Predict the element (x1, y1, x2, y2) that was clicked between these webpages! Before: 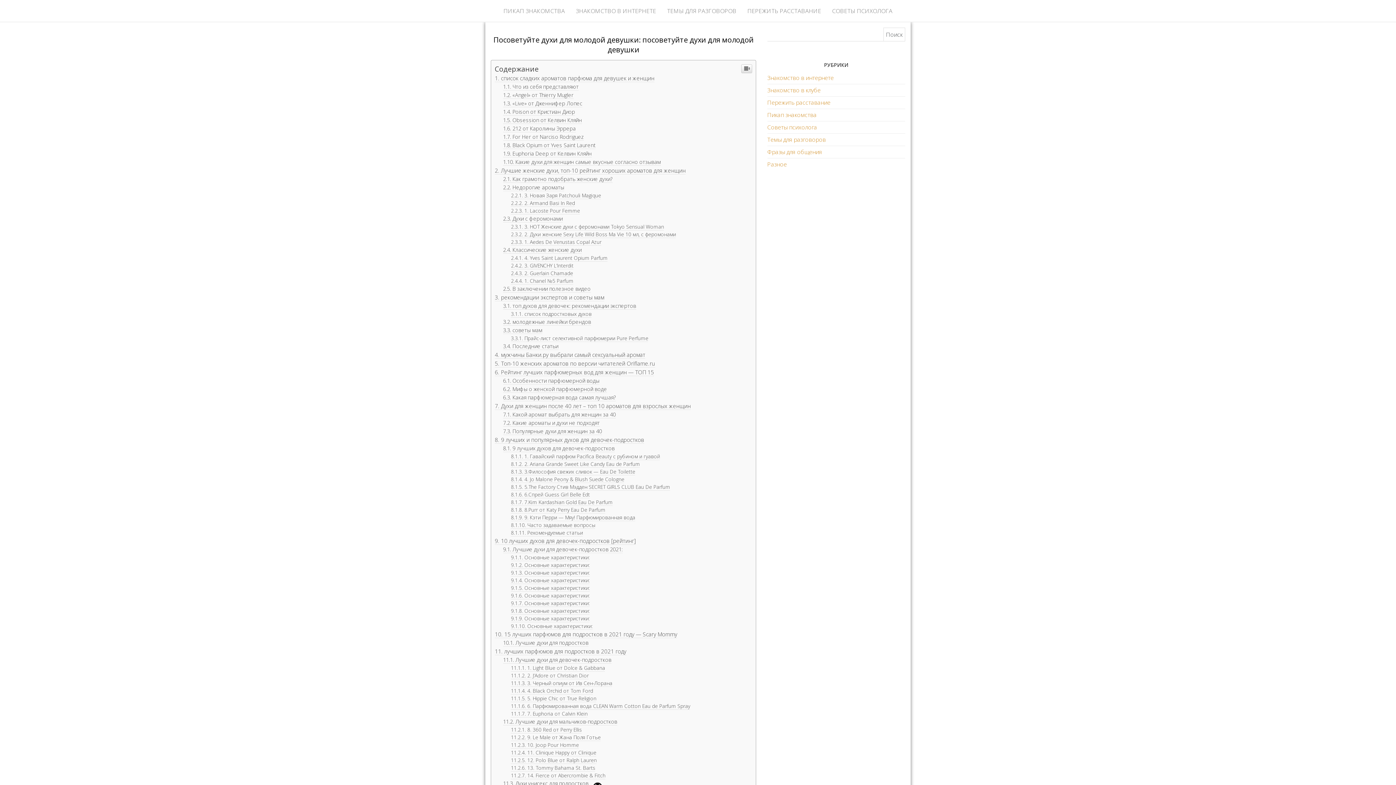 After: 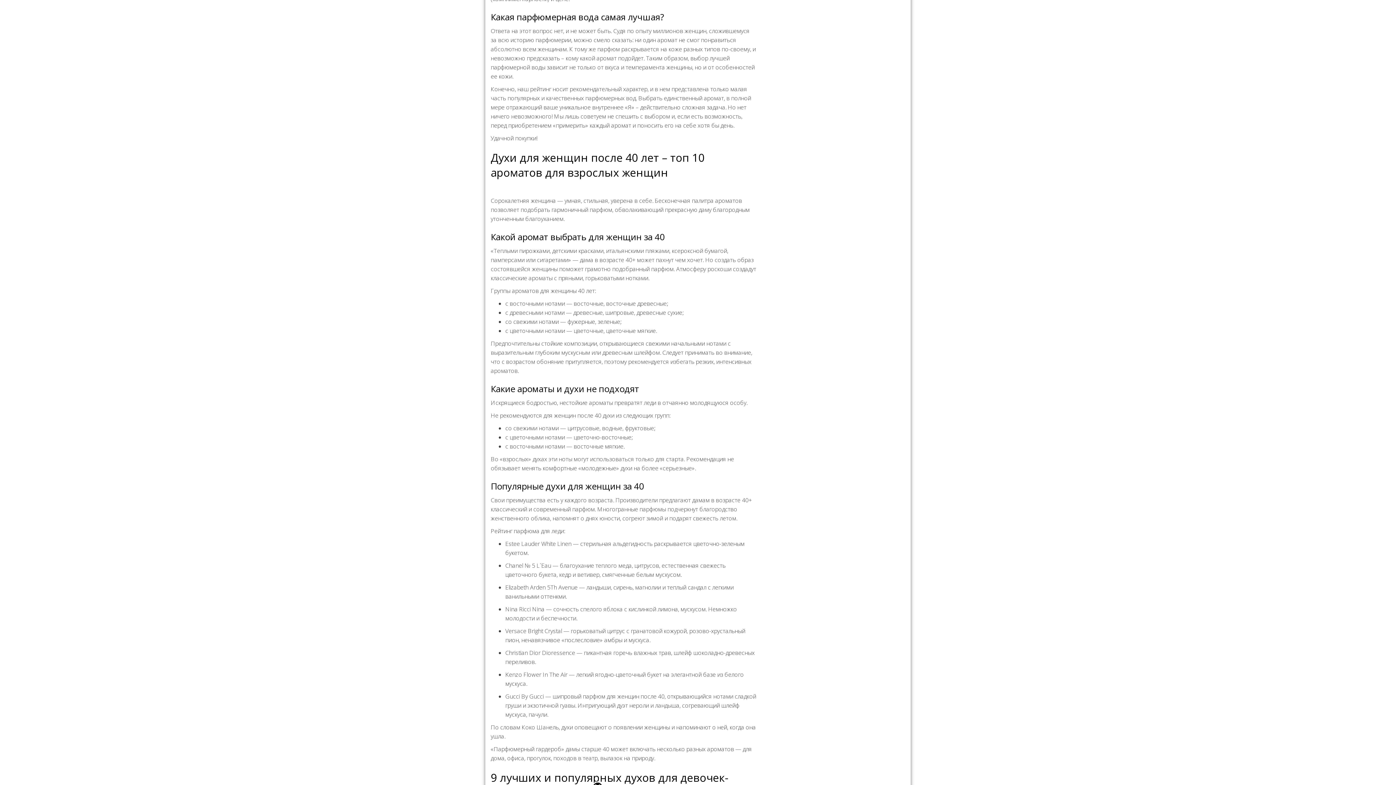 Action: label: Какая парфюмерная вода самая лучшая? bbox: (503, 542, 615, 549)